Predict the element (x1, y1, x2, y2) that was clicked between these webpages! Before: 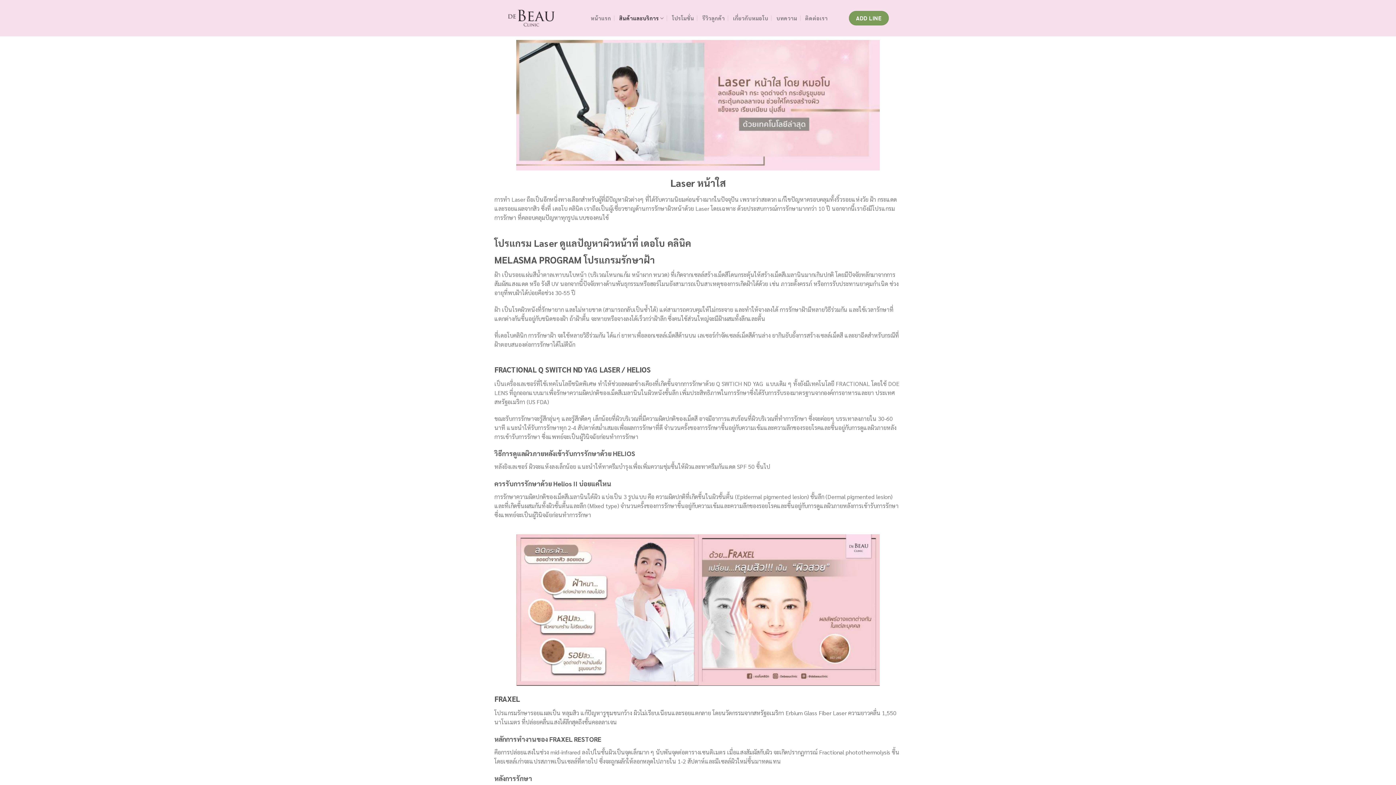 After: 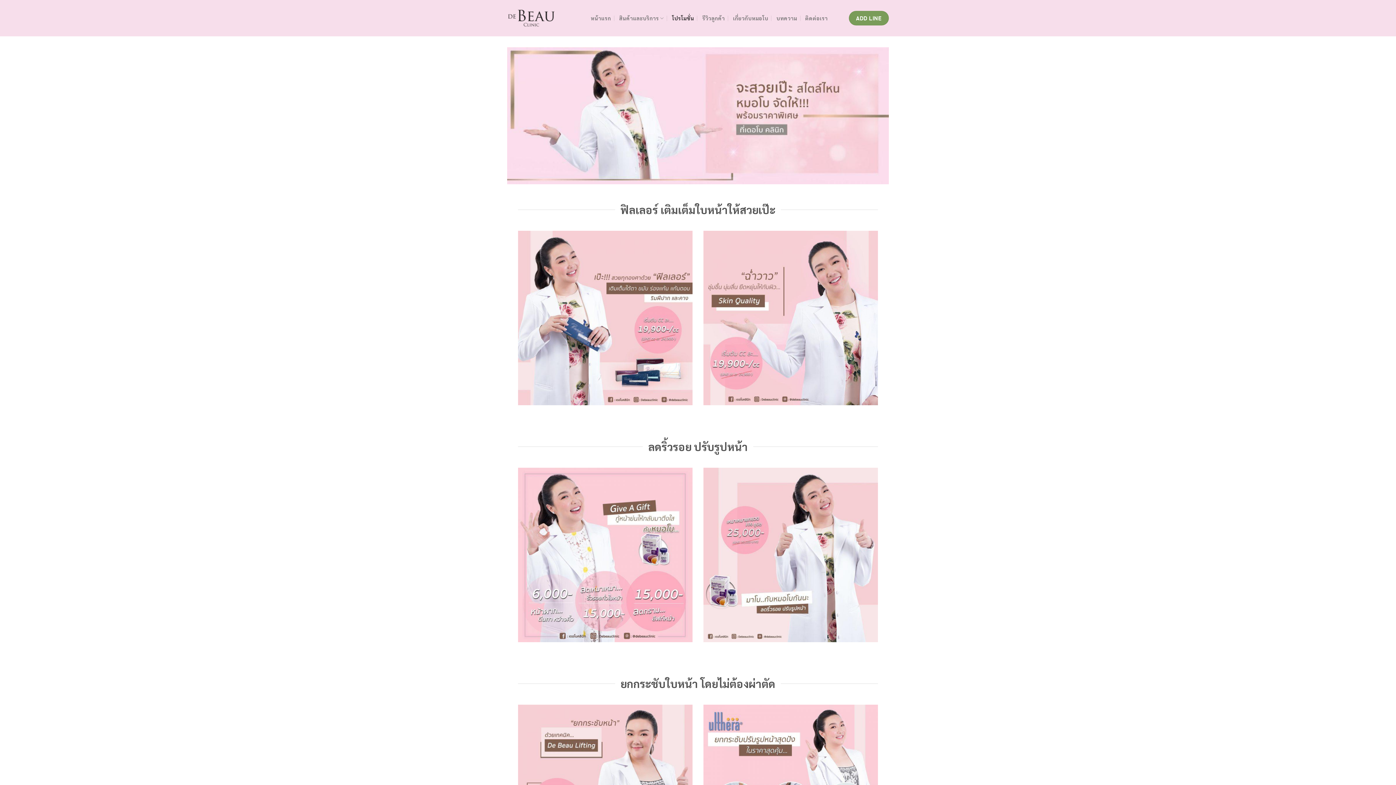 Action: bbox: (672, 11, 694, 24) label: โปรโมชั่น